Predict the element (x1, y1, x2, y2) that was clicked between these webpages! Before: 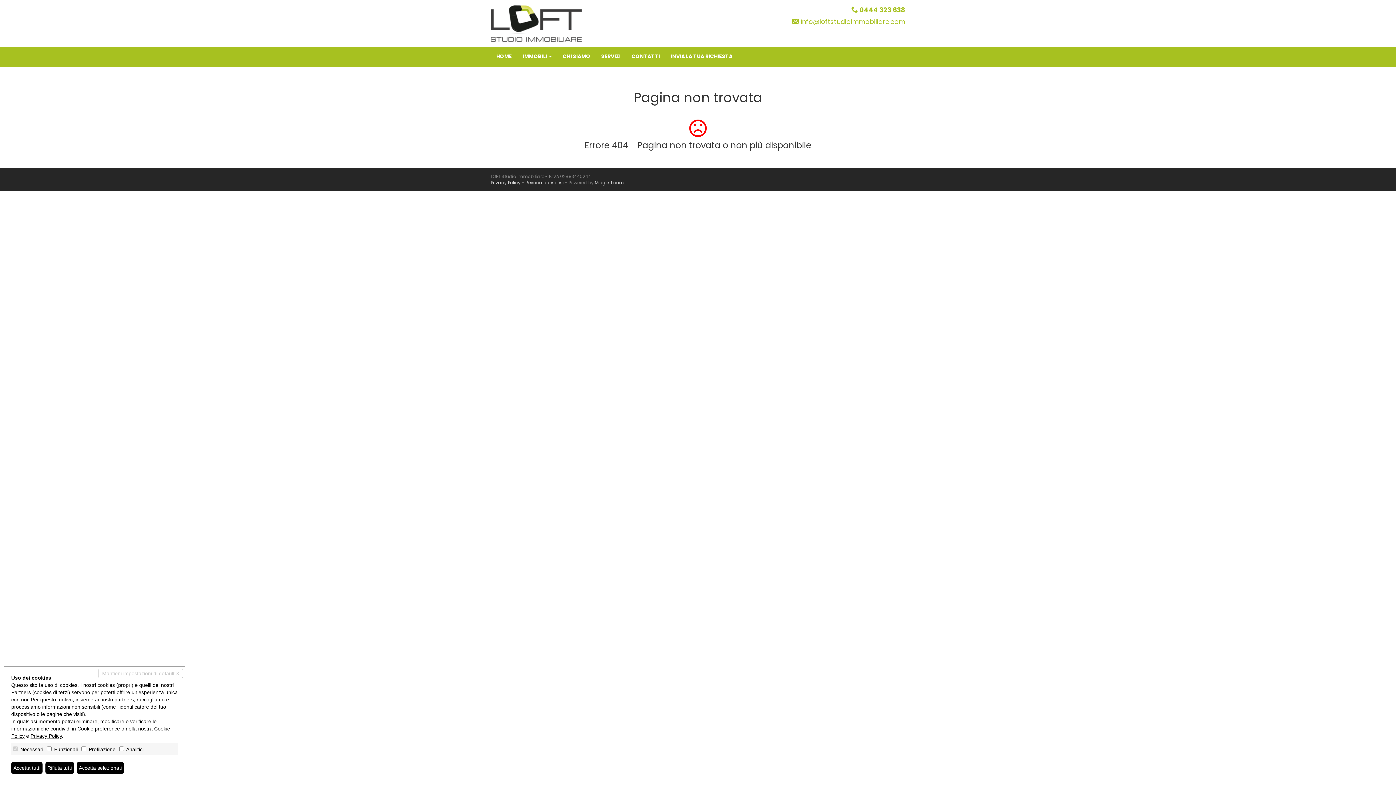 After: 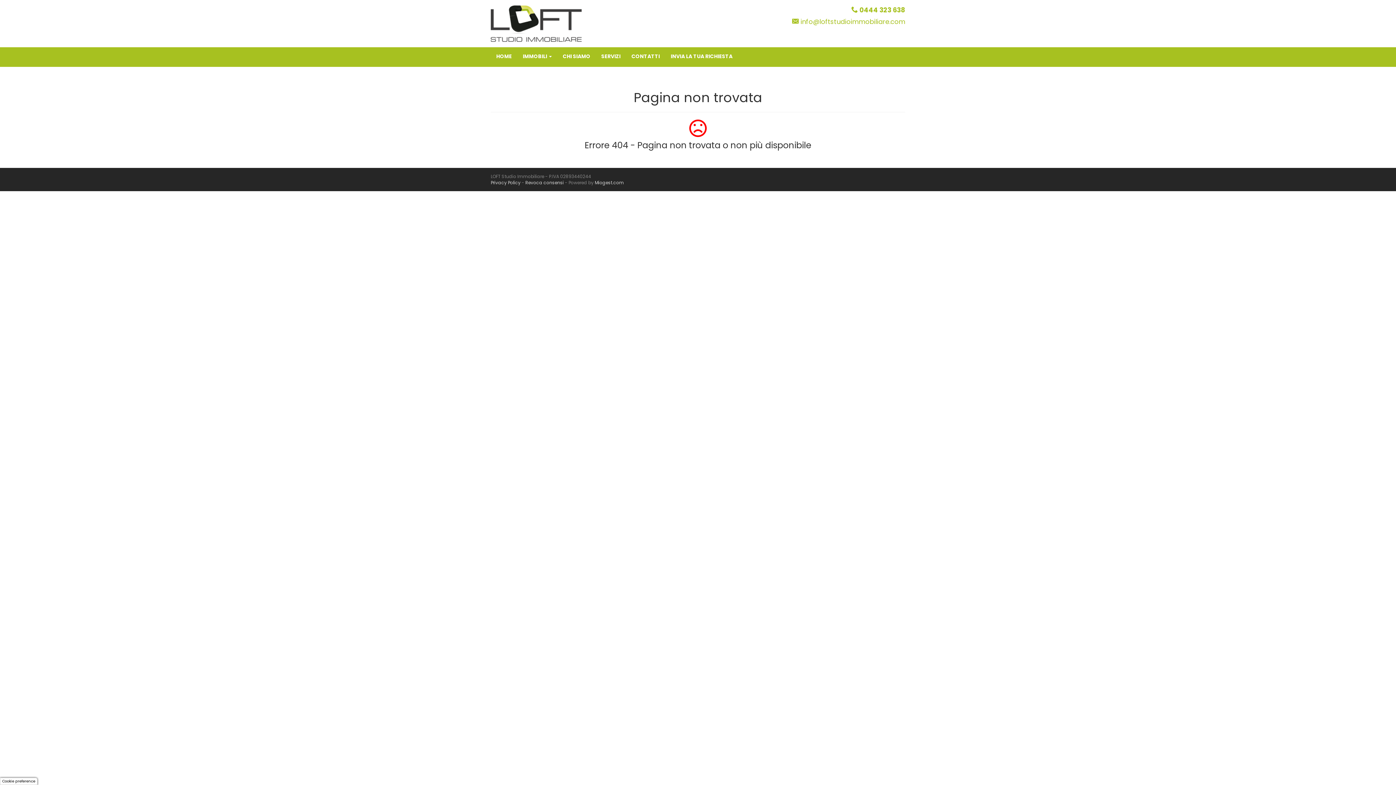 Action: label: Accetta selezionati bbox: (76, 762, 124, 774)